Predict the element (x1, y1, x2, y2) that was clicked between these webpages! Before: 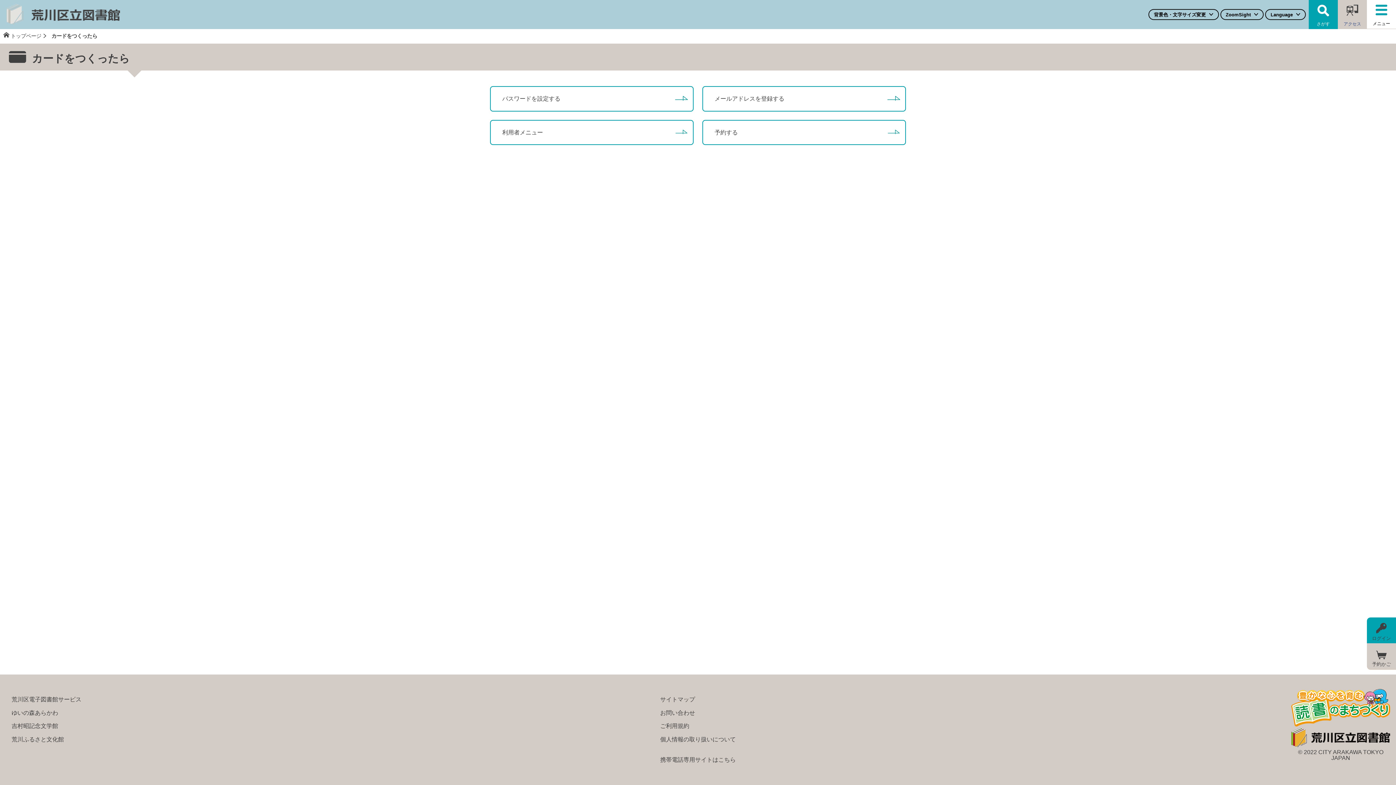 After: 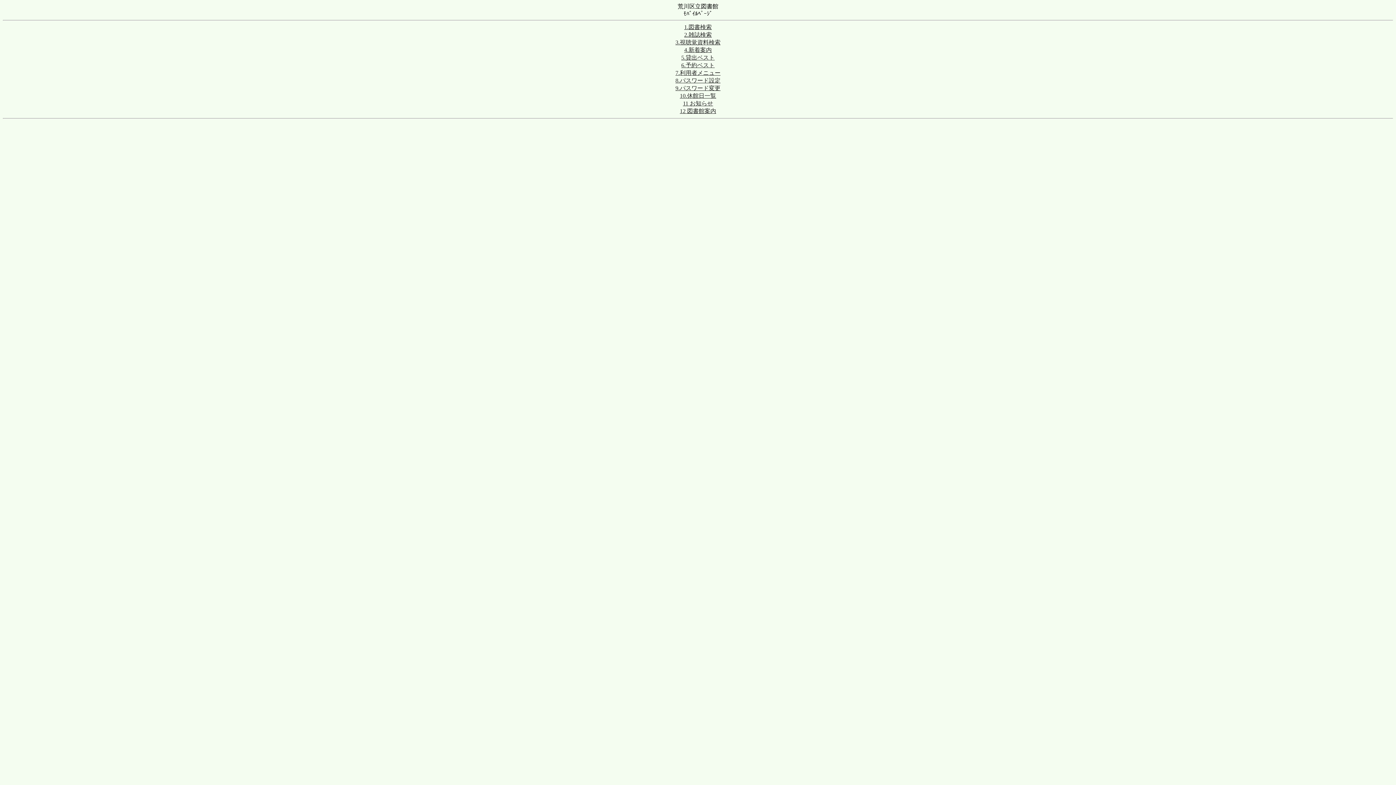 Action: bbox: (654, 754, 741, 766) label: 携帯電話専用サイトはこちら